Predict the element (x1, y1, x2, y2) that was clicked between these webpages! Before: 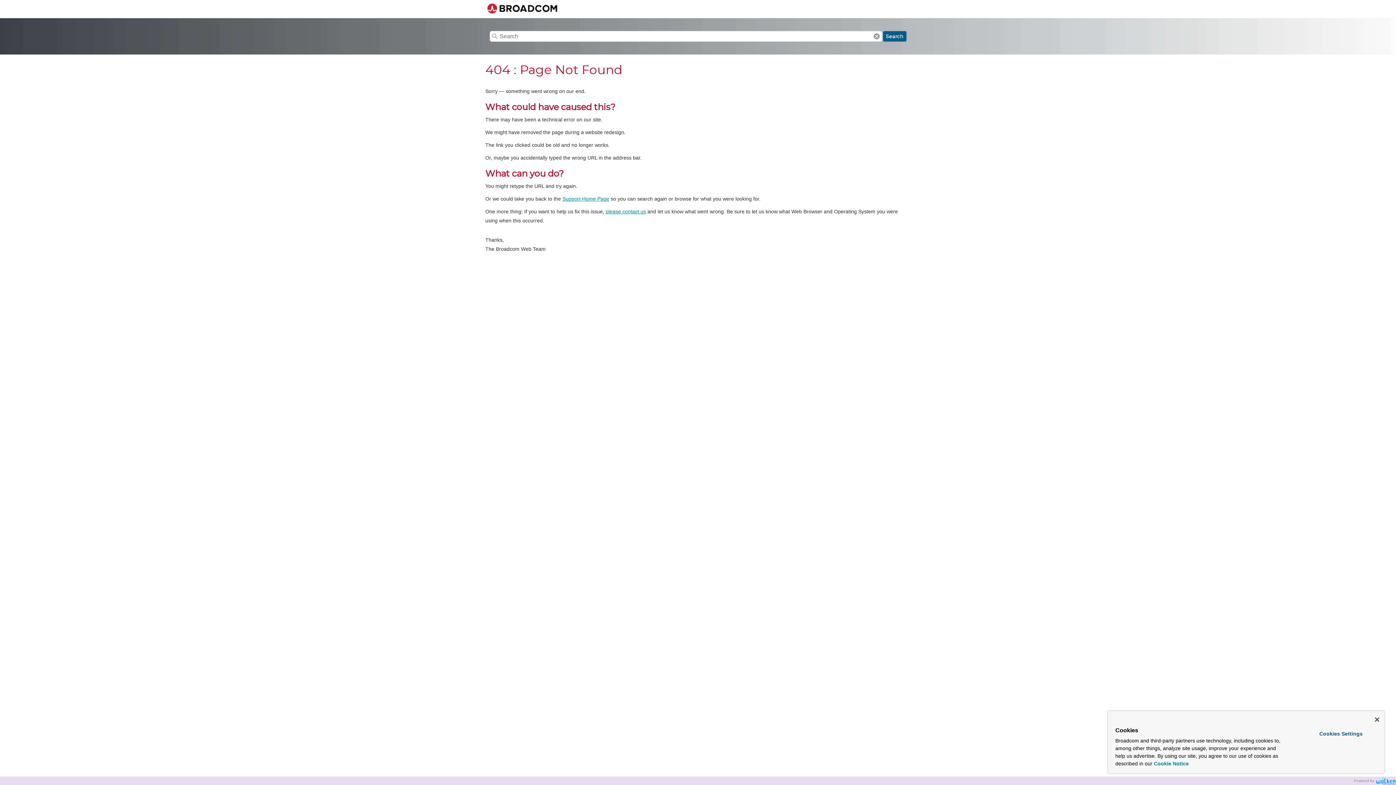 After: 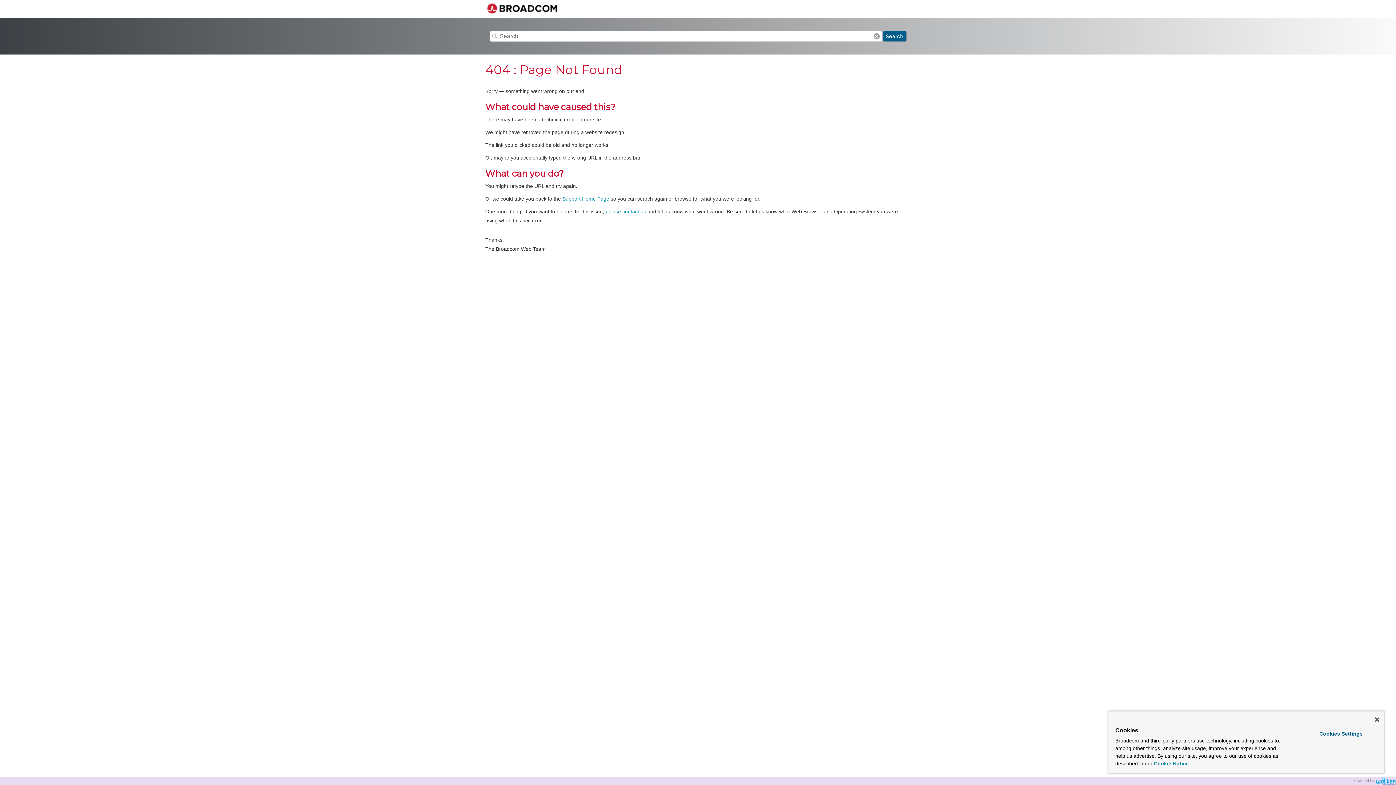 Action: bbox: (1154, 761, 1189, 766) label: More information about your privacy, opens in a new tab